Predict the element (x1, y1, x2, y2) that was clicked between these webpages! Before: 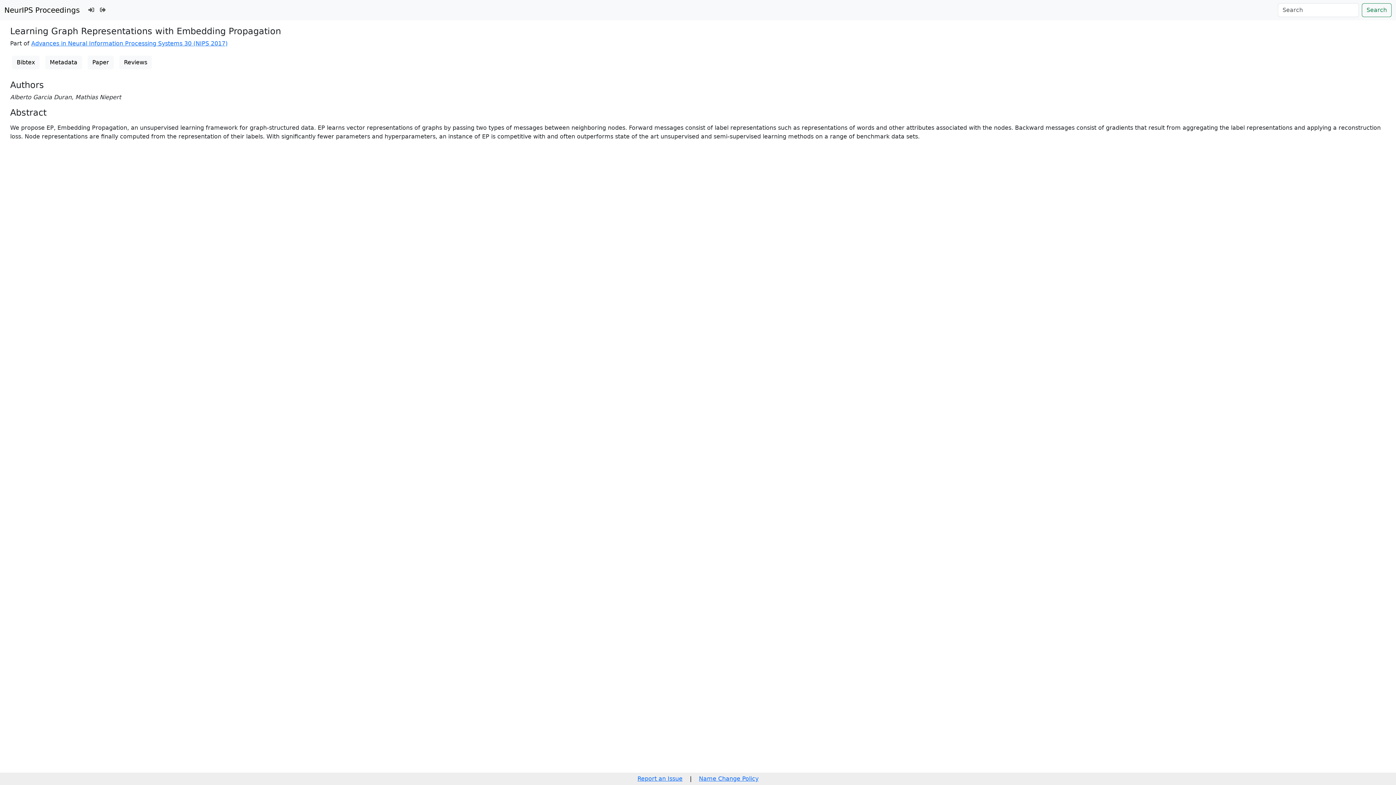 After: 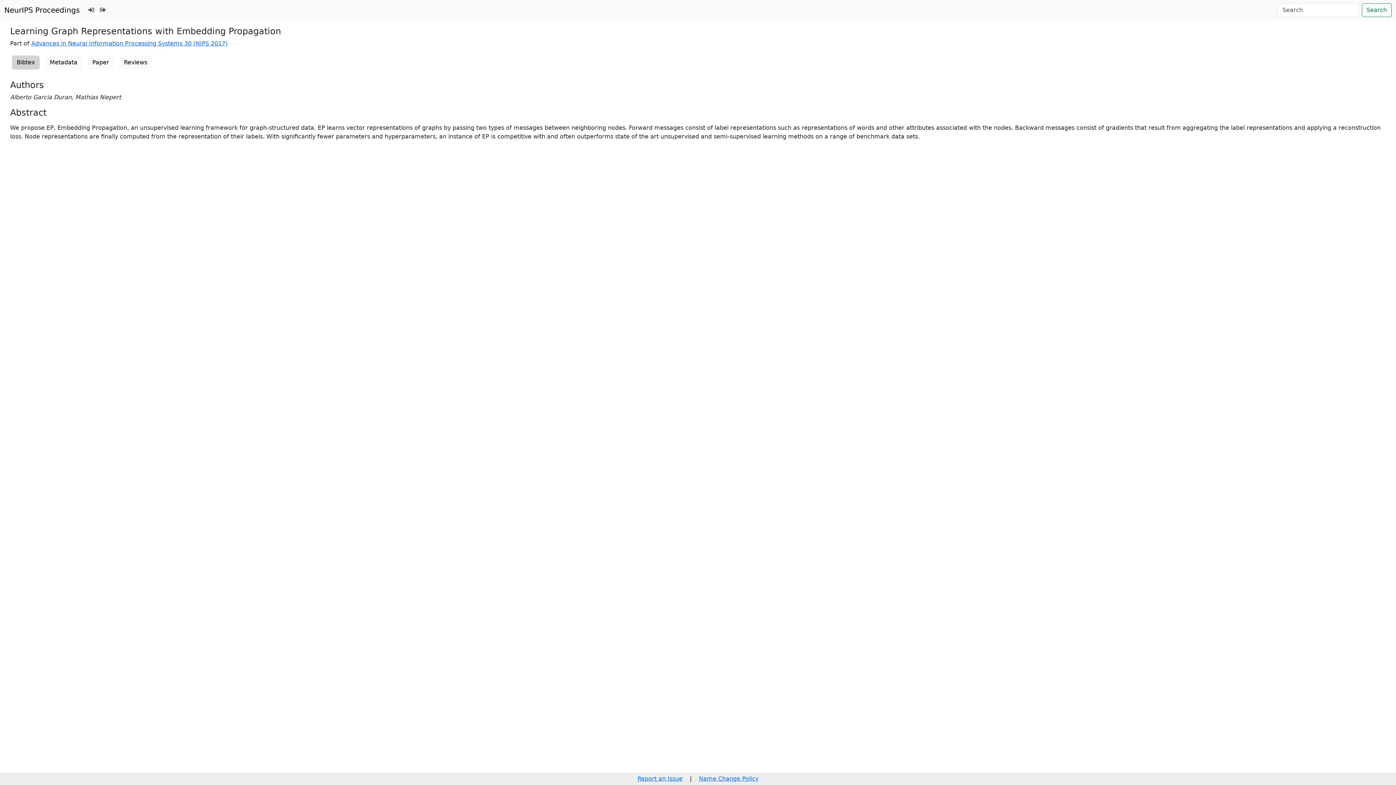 Action: bbox: (12, 55, 39, 69) label: Bibtex